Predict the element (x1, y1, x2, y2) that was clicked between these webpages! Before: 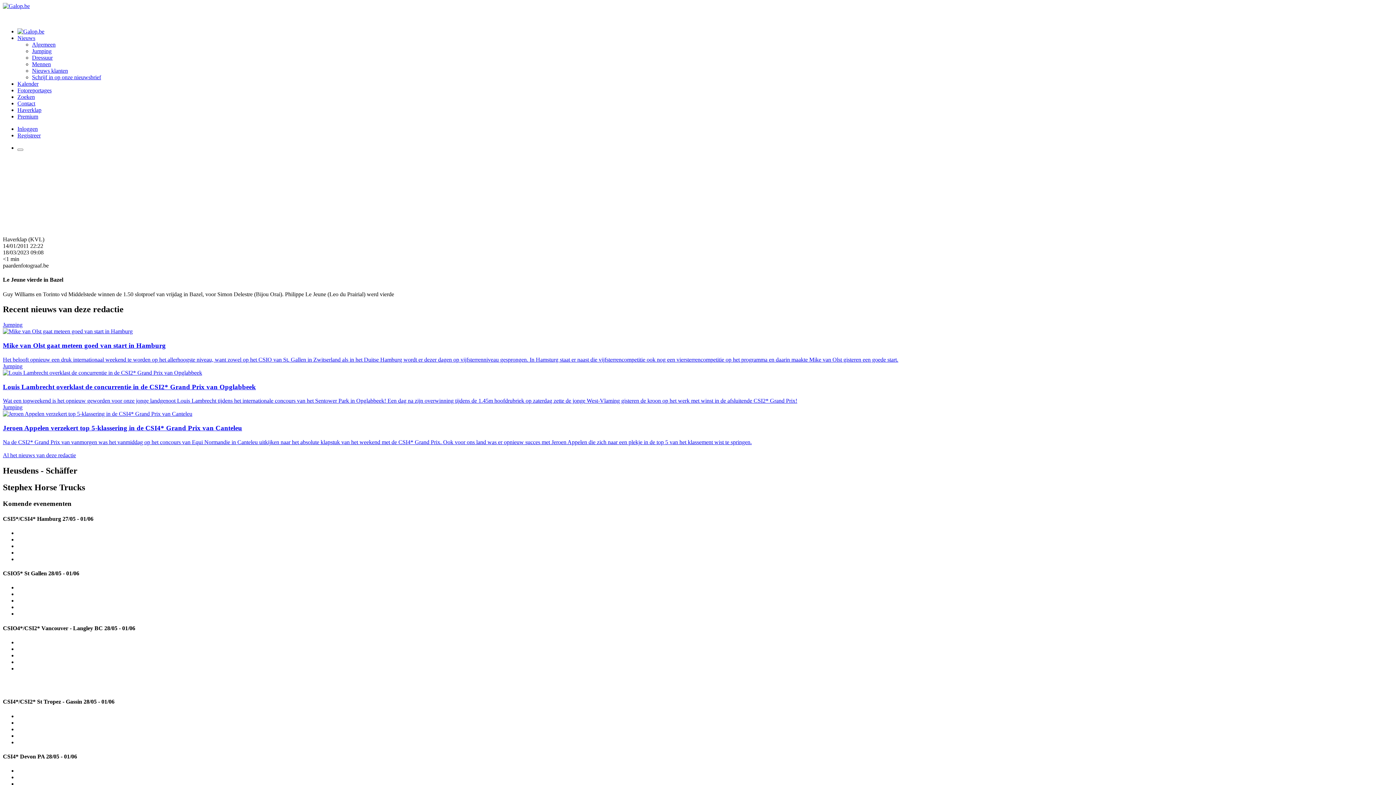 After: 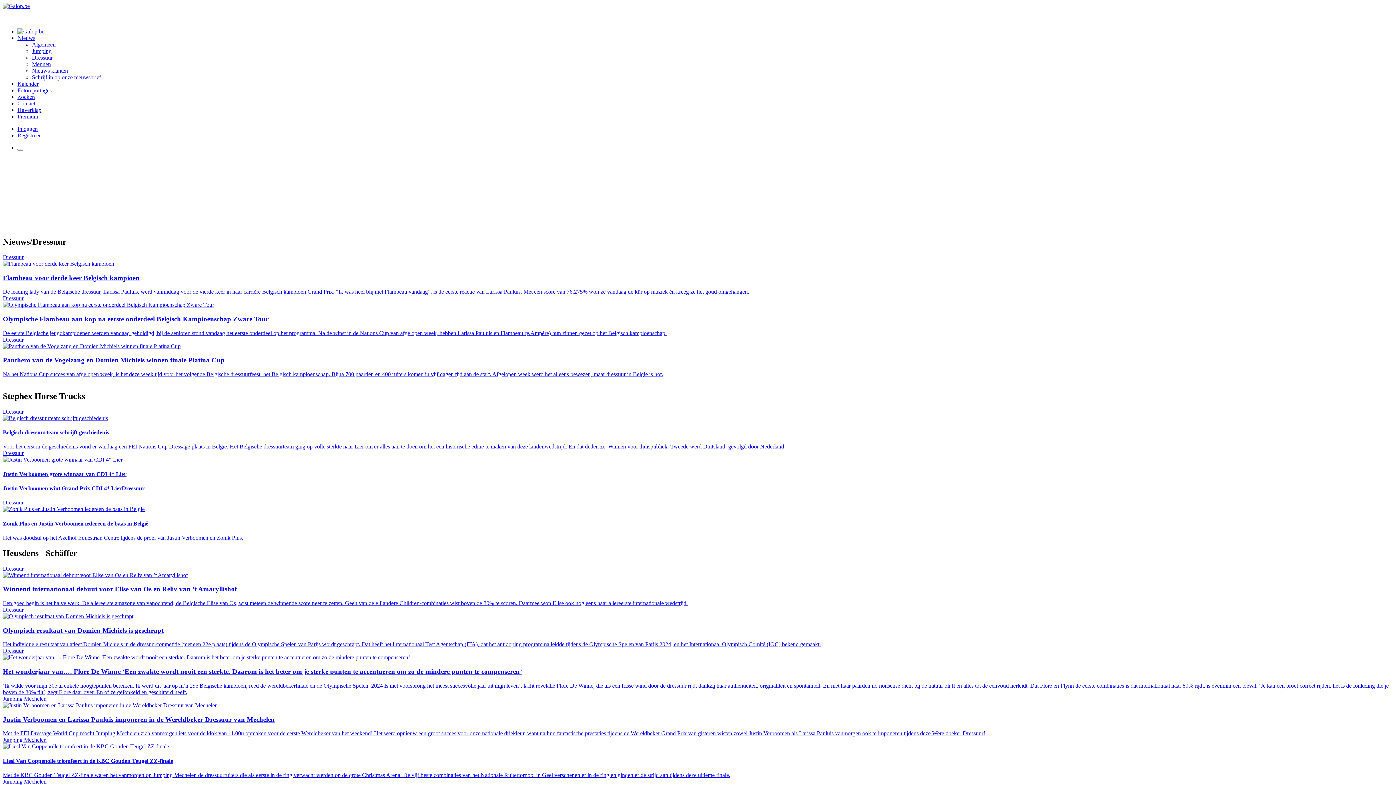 Action: bbox: (32, 54, 52, 60) label: Dressuur